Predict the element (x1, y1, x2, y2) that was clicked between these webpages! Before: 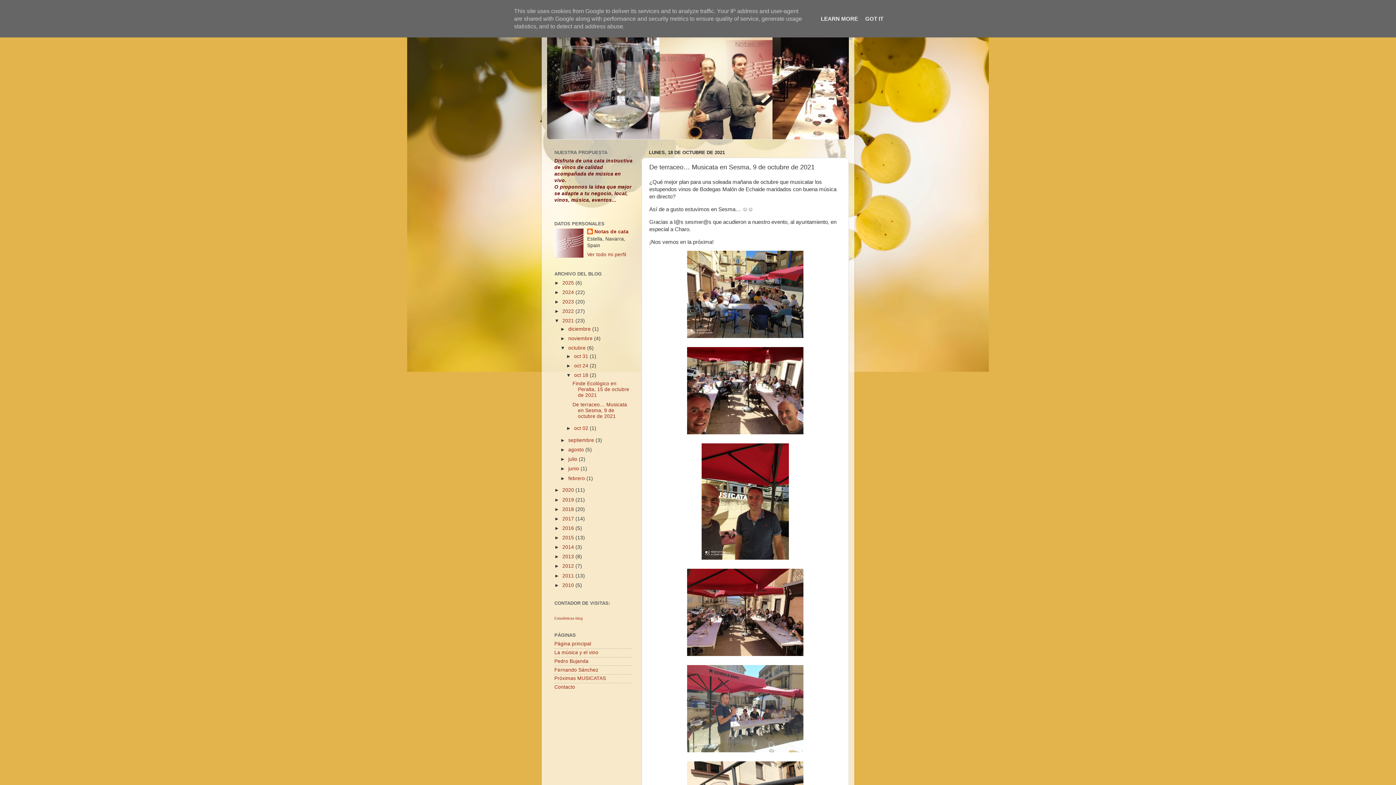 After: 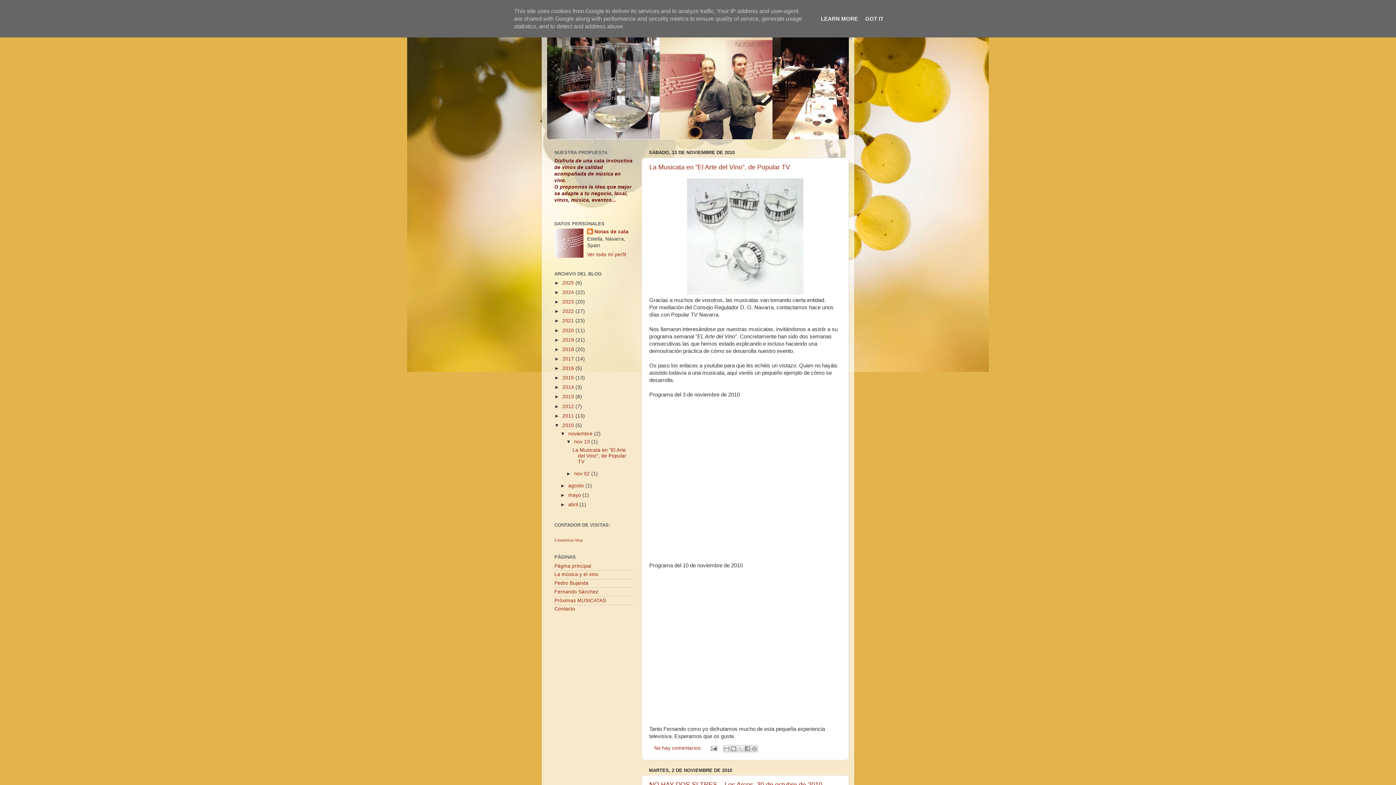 Action: label: 2010  bbox: (562, 582, 575, 588)